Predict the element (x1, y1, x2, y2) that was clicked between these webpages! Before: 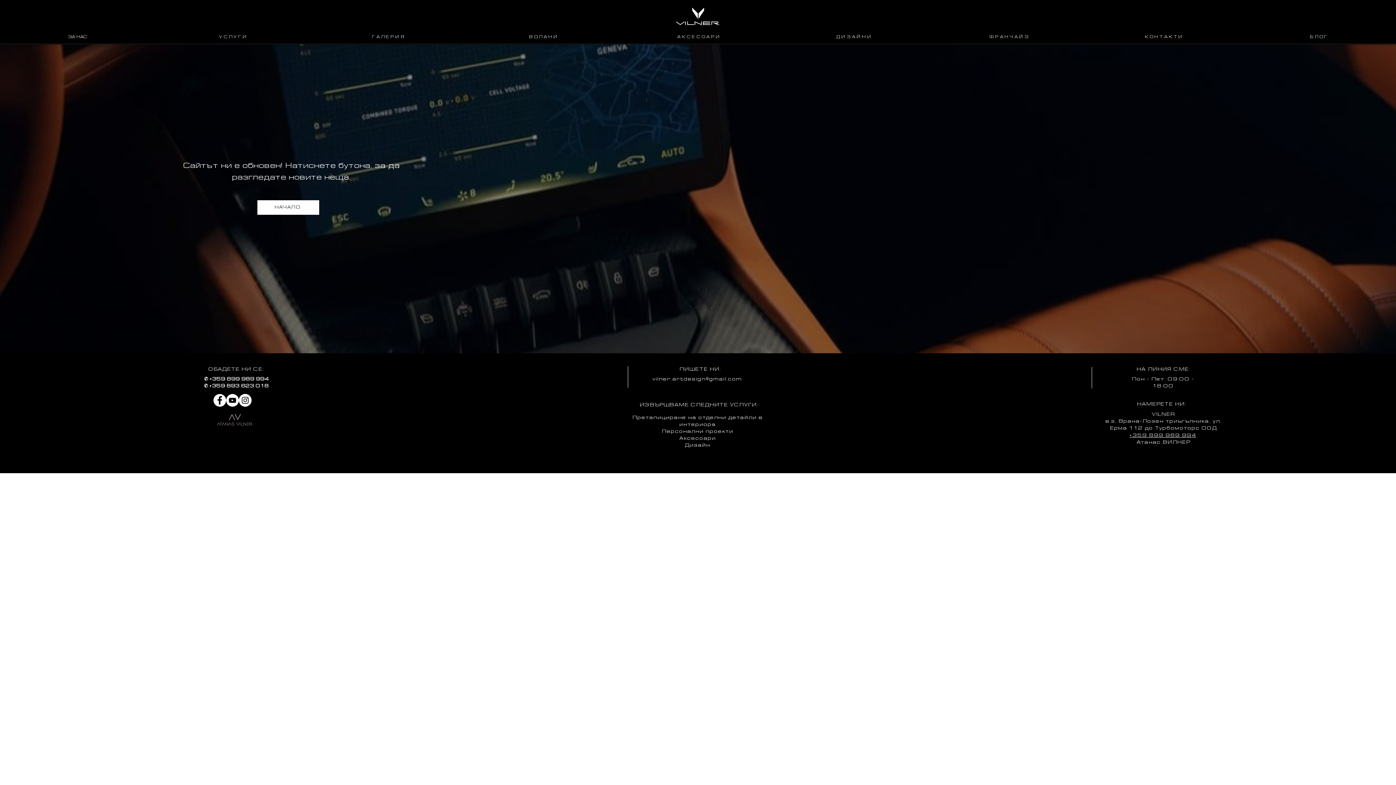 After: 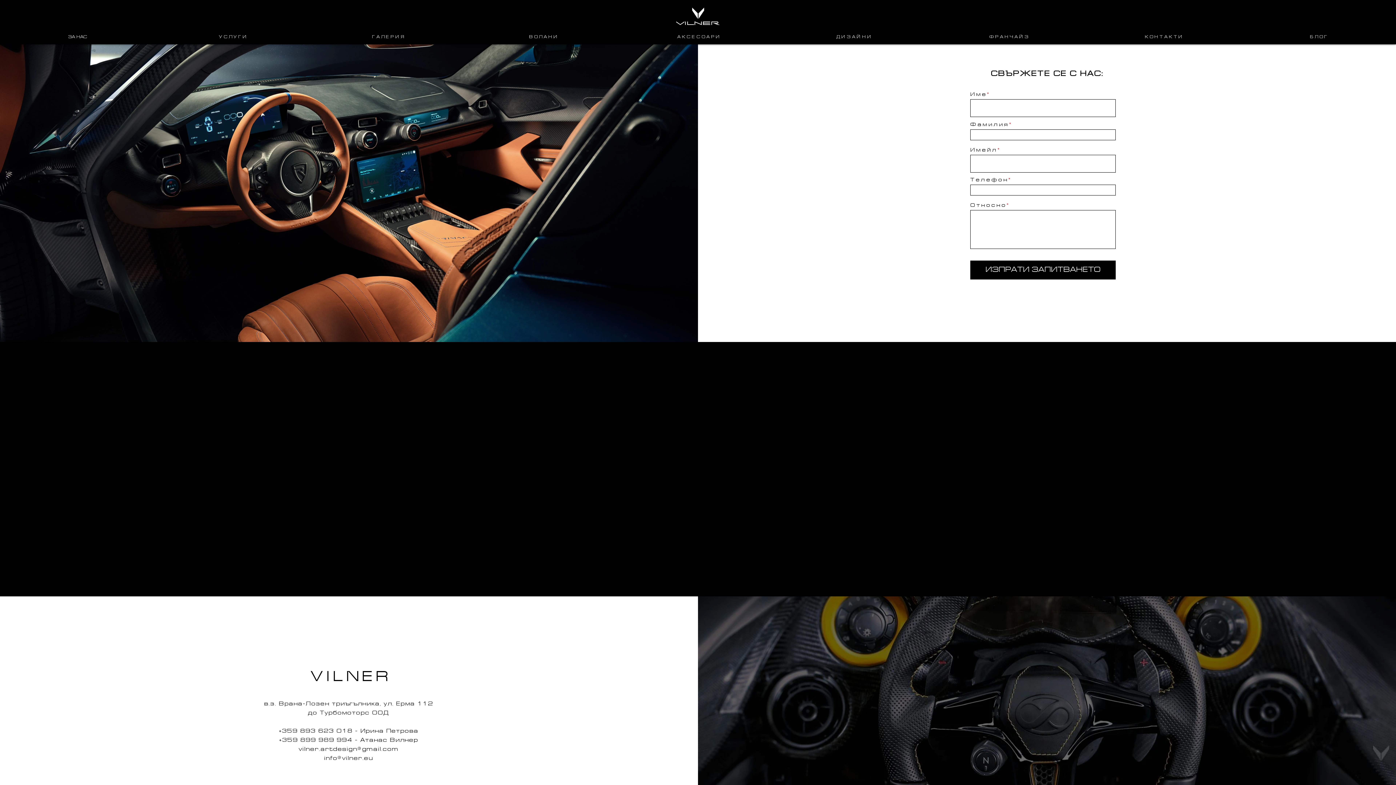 Action: bbox: (1086, 29, 1241, 44) label: К О Н Т А К Т И